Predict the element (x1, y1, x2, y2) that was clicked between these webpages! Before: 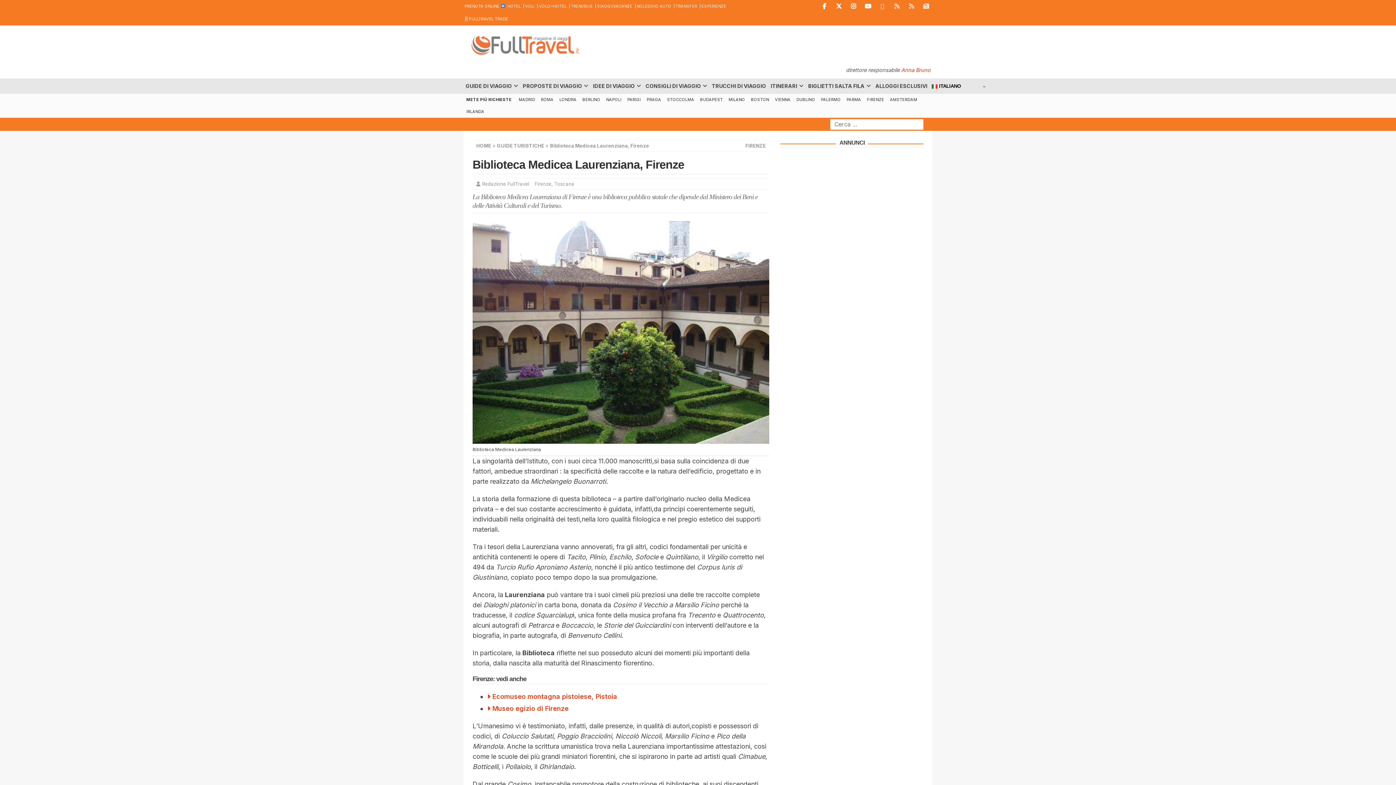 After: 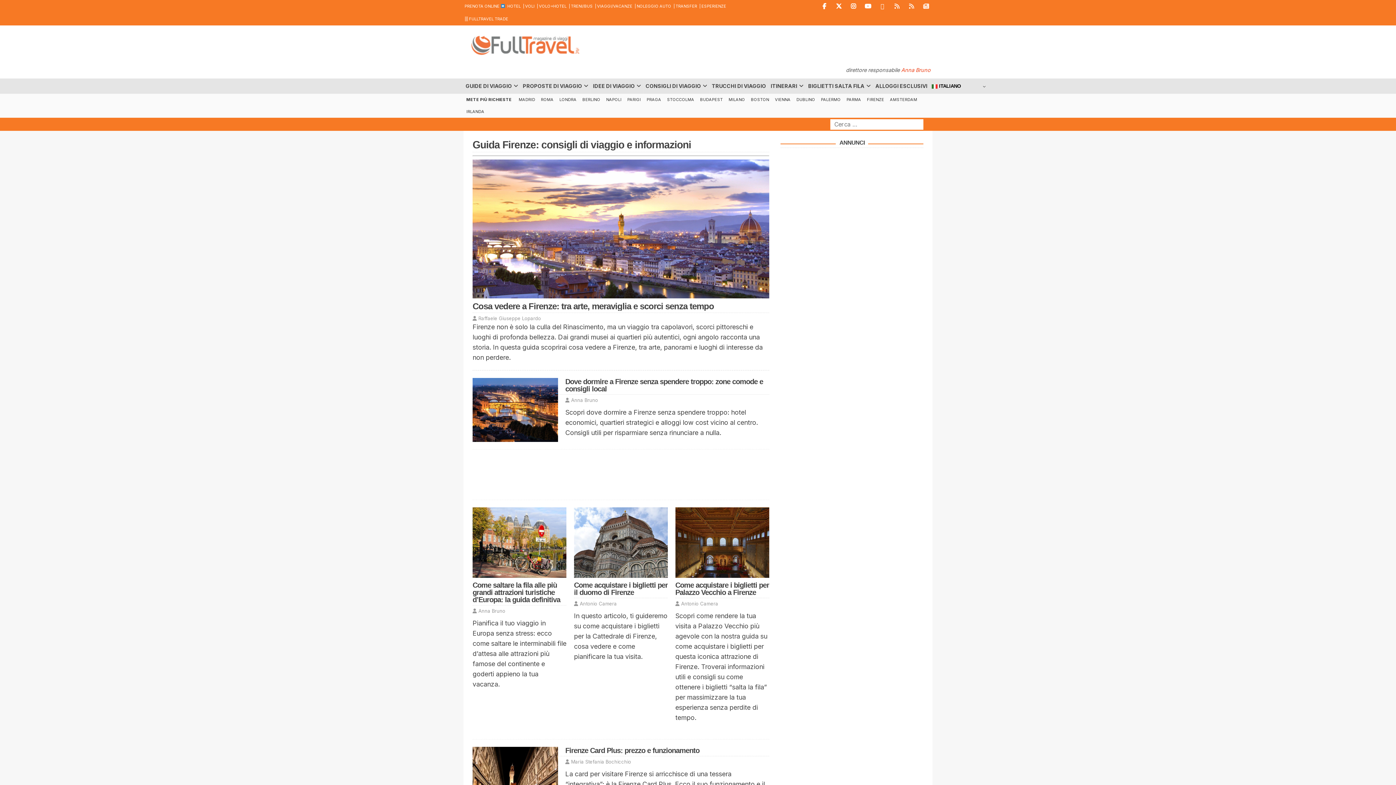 Action: label: Firenze bbox: (534, 180, 551, 186)